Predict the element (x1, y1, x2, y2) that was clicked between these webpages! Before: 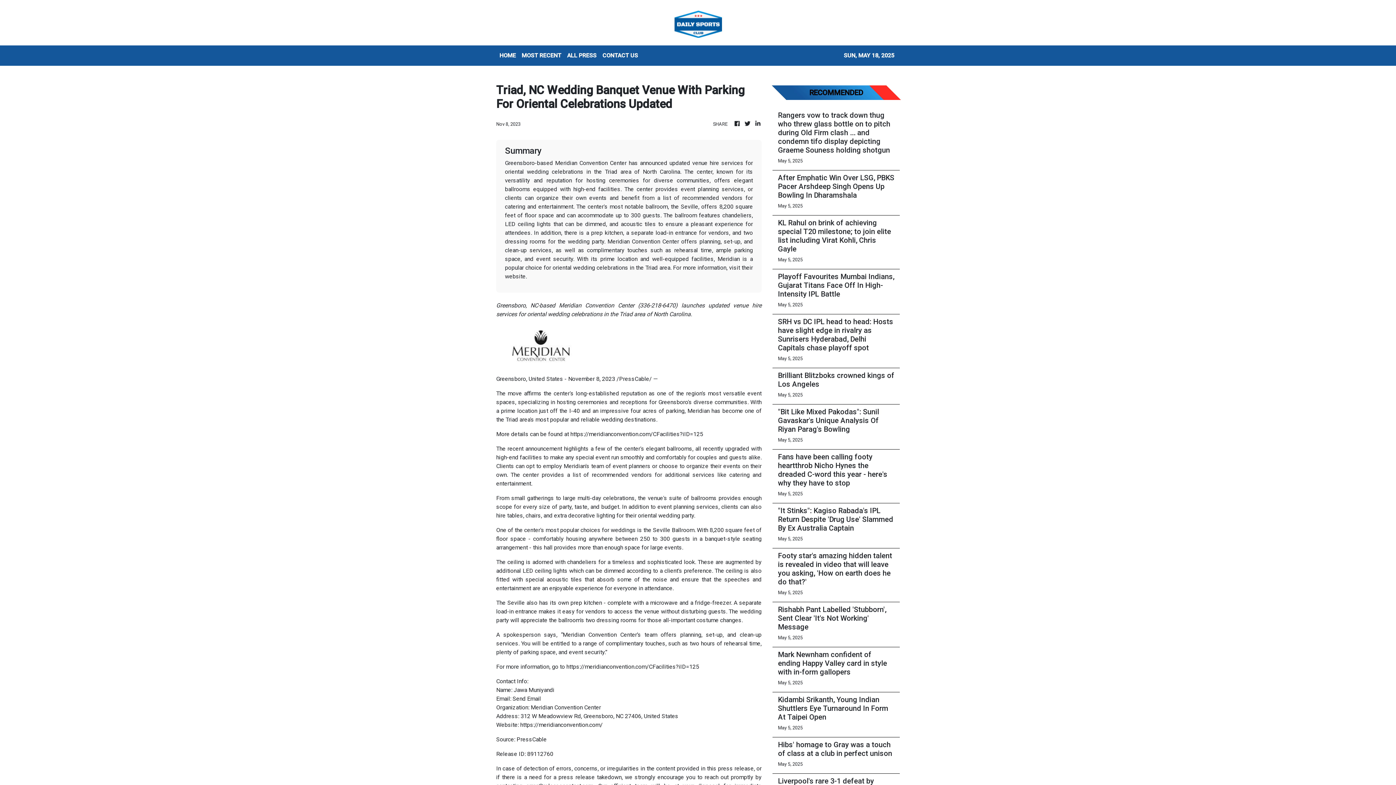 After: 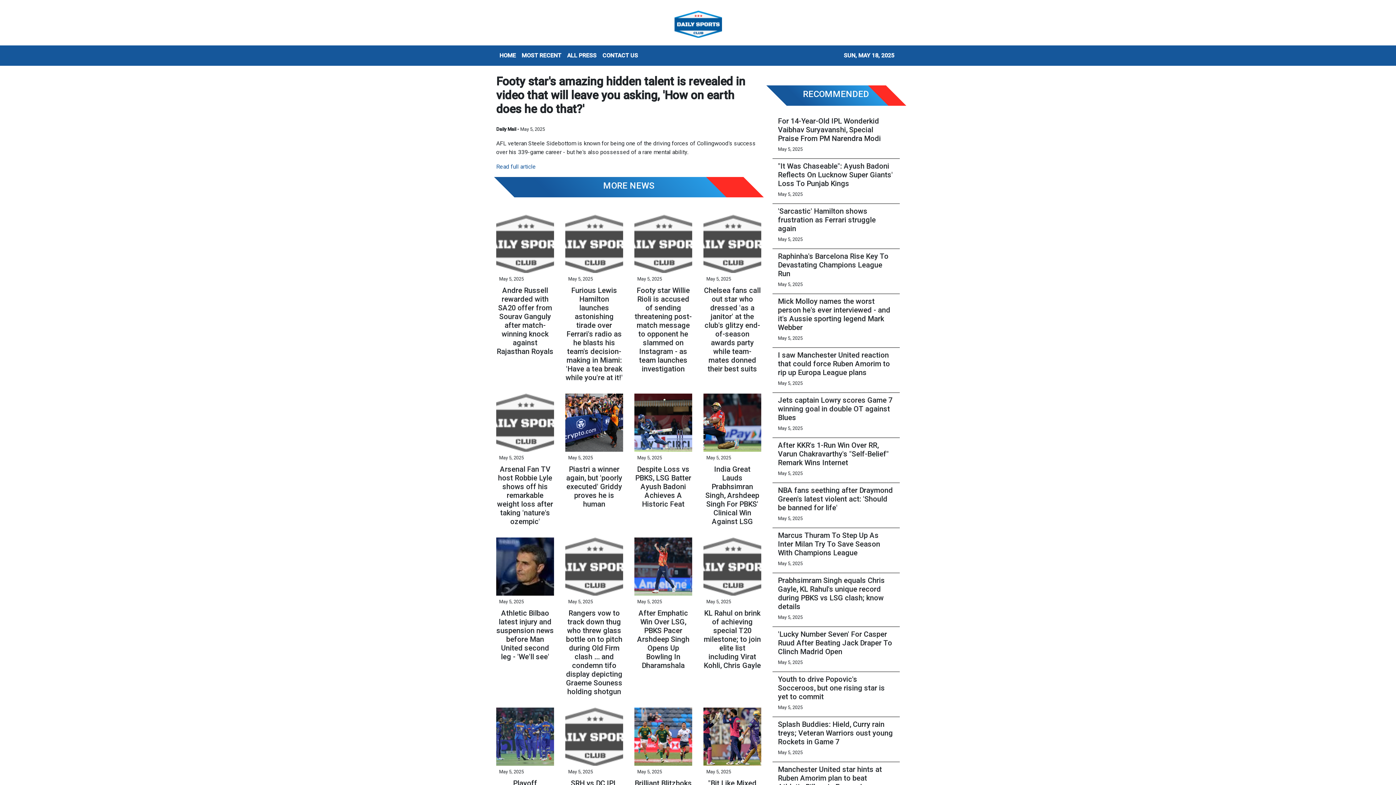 Action: bbox: (778, 551, 894, 586) label: Footy star's amazing hidden talent is revealed in video that will leave you asking, 'How on earth does he do that?'